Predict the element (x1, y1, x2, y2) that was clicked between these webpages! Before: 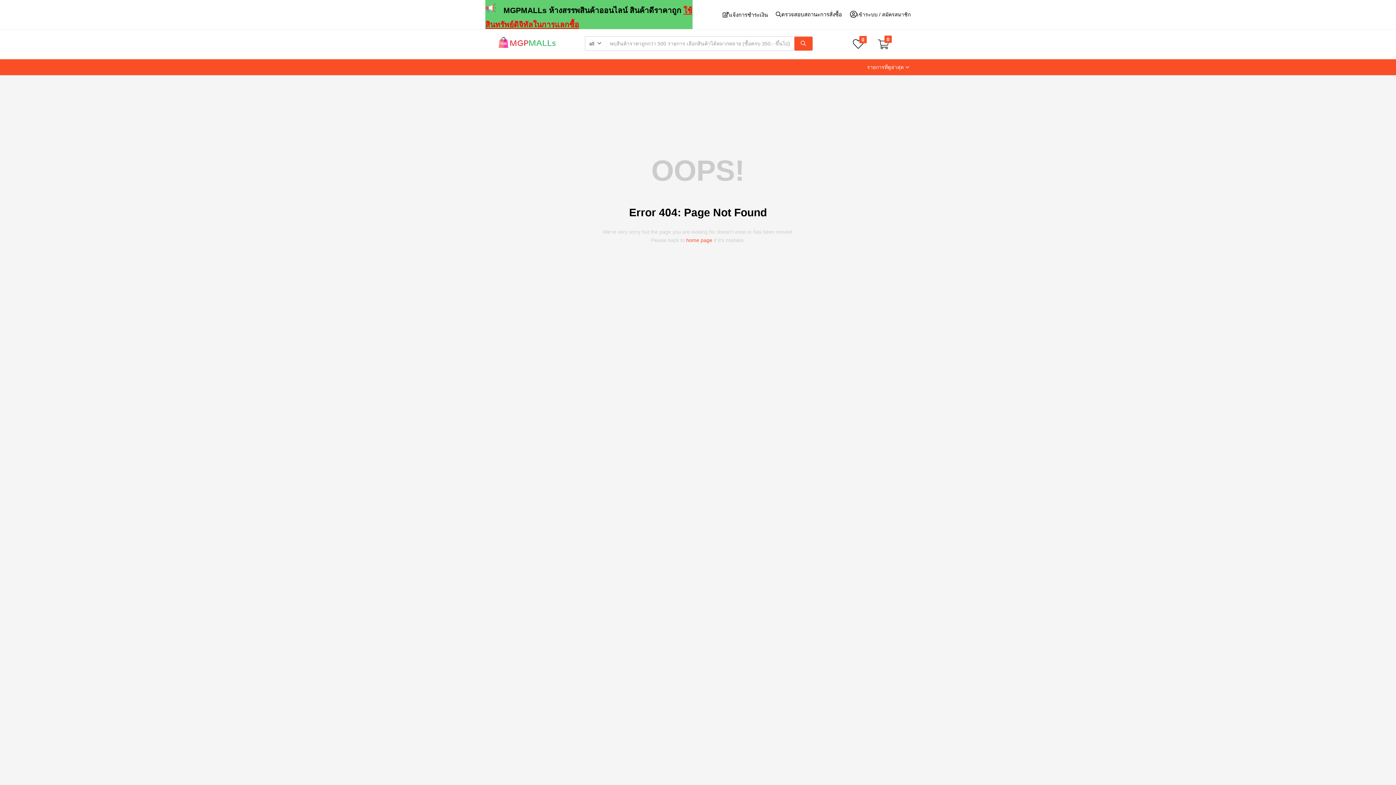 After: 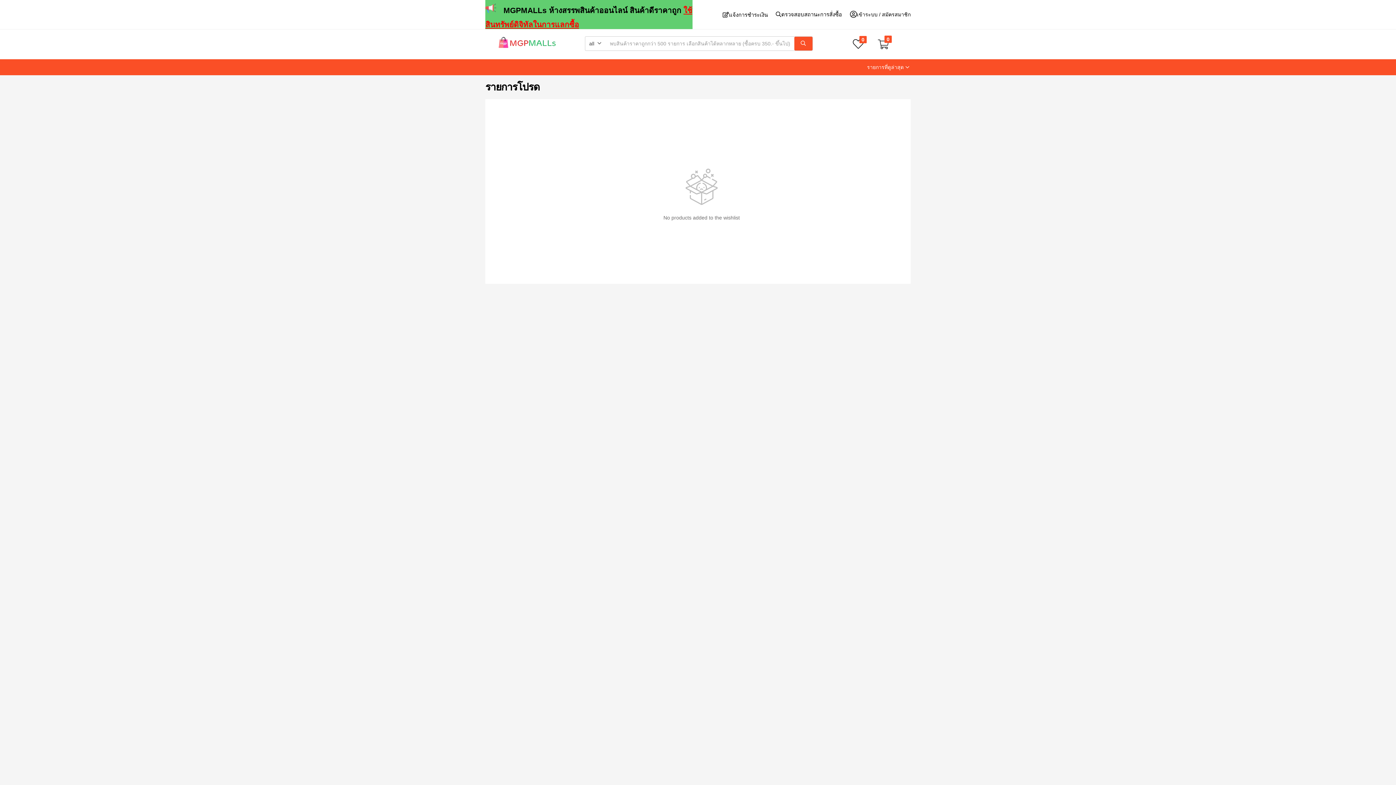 Action: label: 0 bbox: (853, 37, 863, 51)